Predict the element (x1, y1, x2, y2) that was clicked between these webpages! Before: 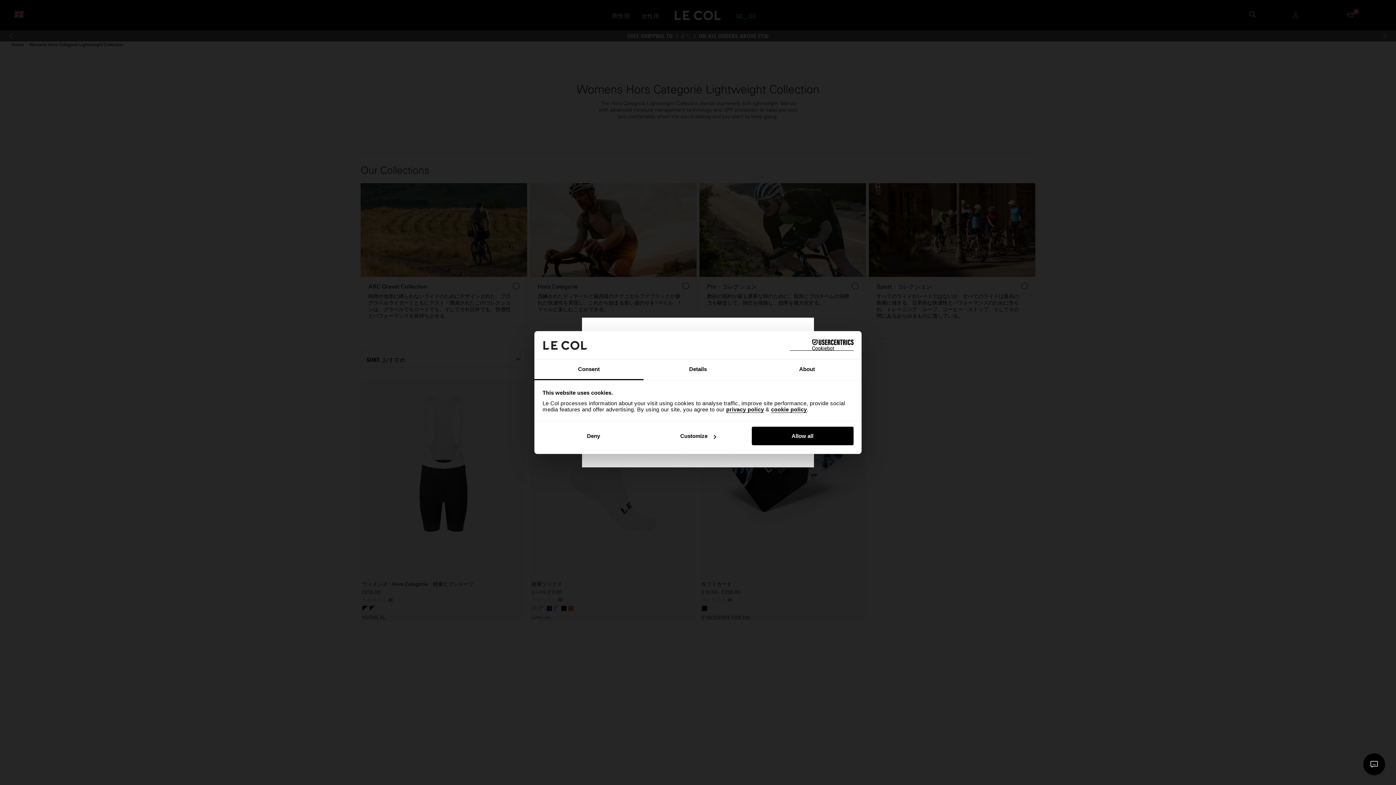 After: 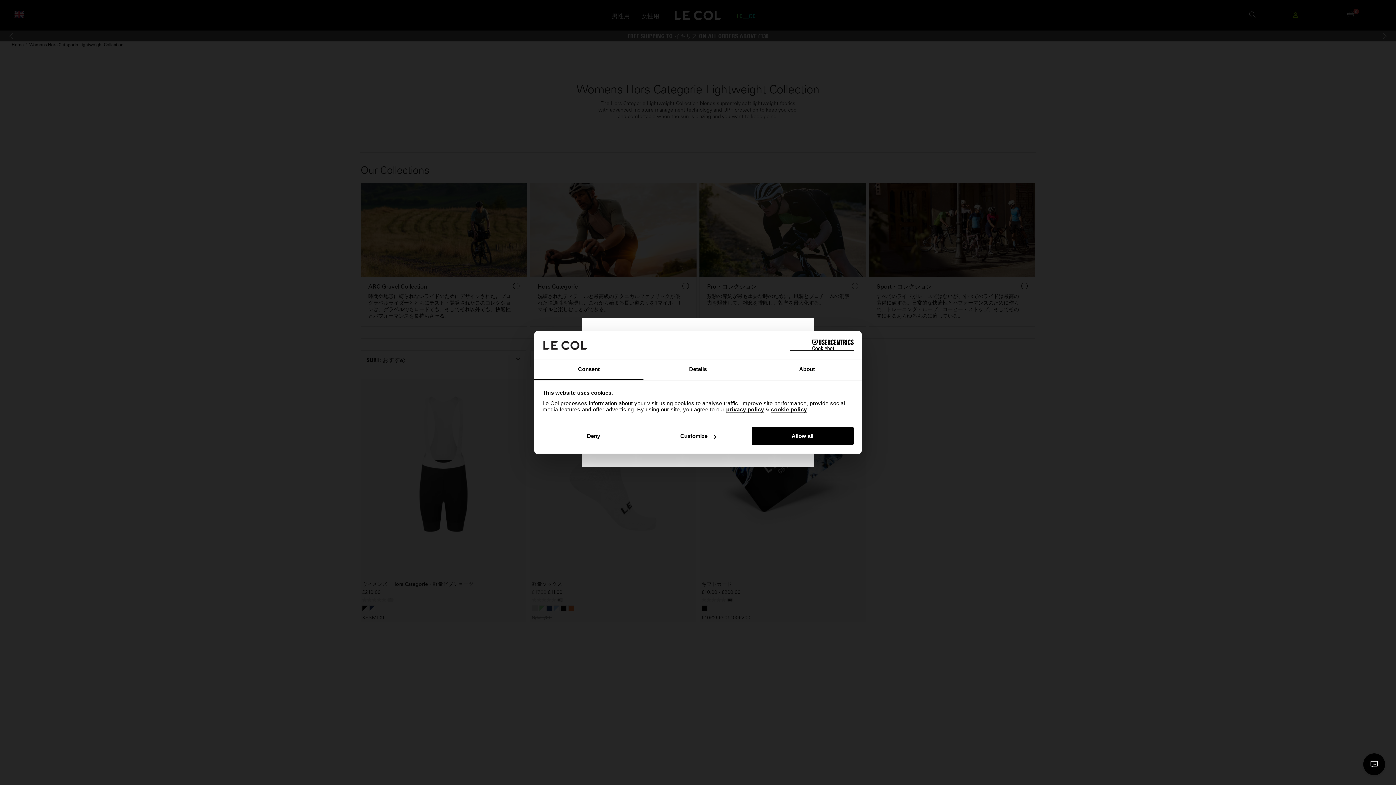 Action: bbox: (726, 406, 764, 413) label: privacy policy